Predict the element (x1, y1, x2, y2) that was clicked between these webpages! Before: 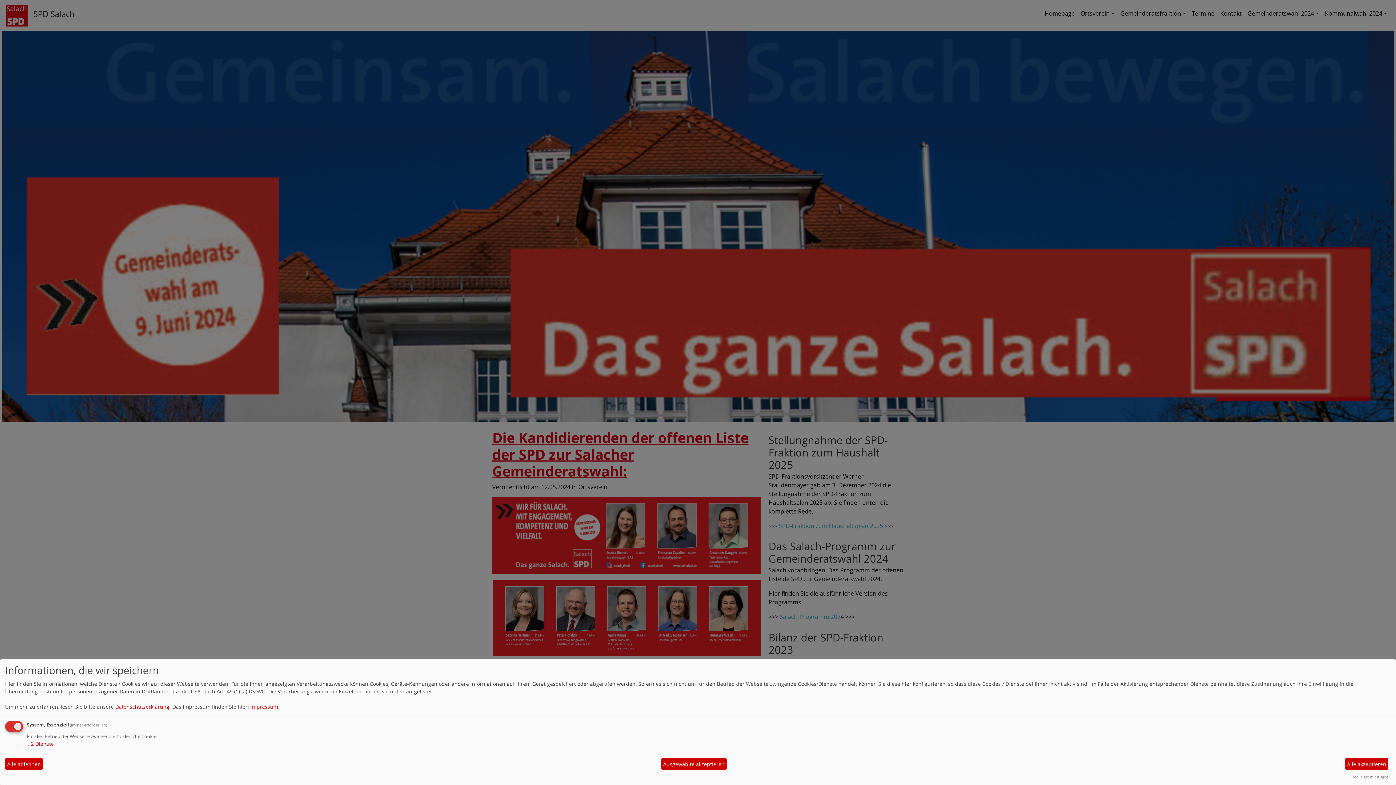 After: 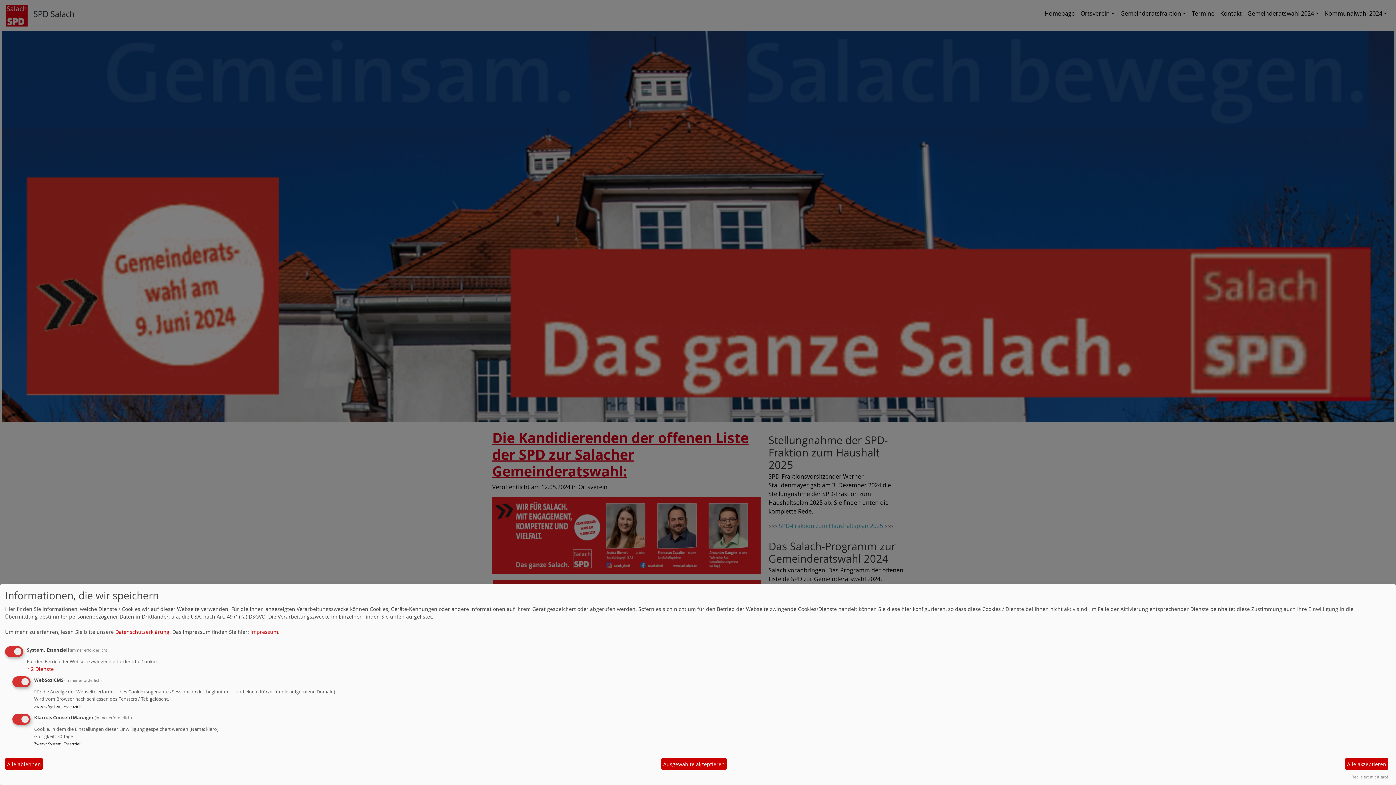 Action: label: ↓ 2 Dienste bbox: (26, 740, 53, 747)